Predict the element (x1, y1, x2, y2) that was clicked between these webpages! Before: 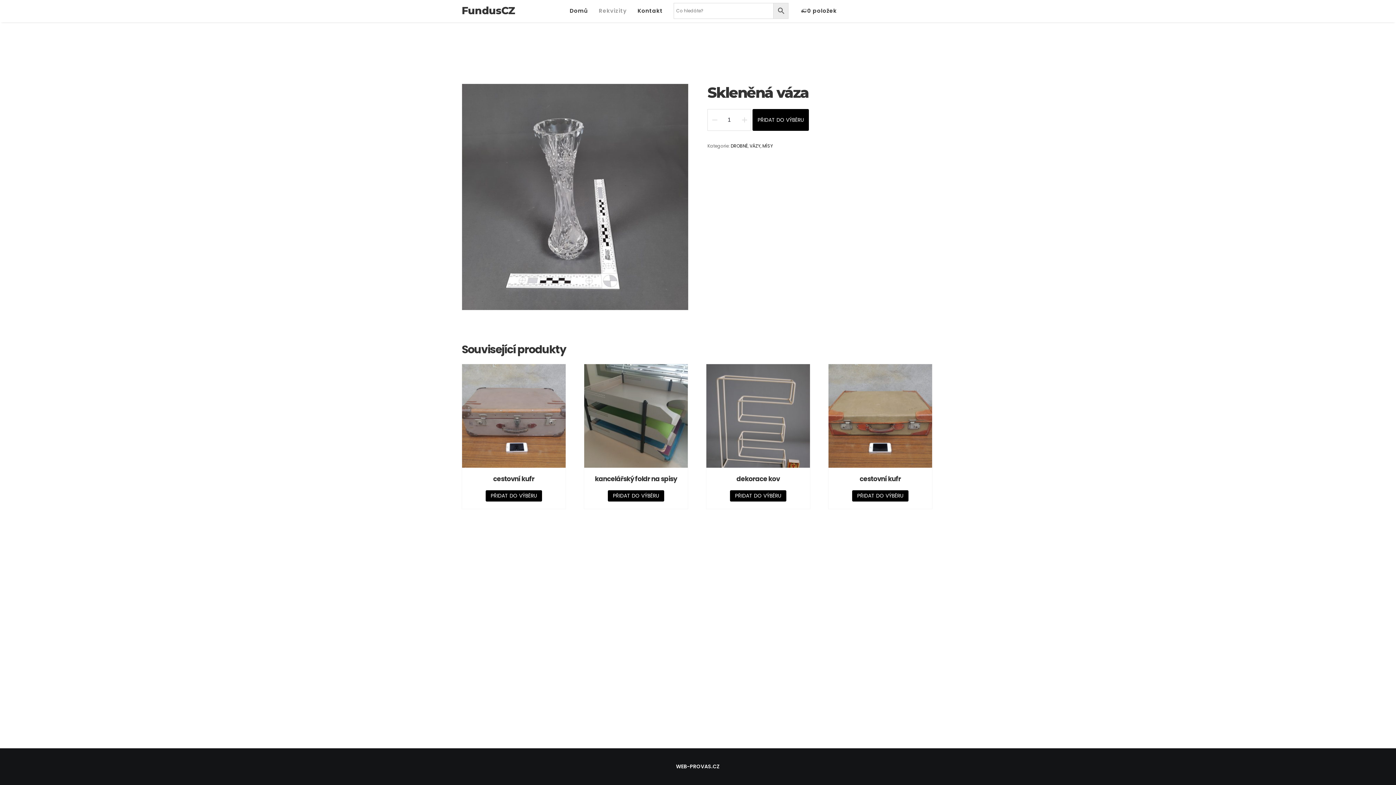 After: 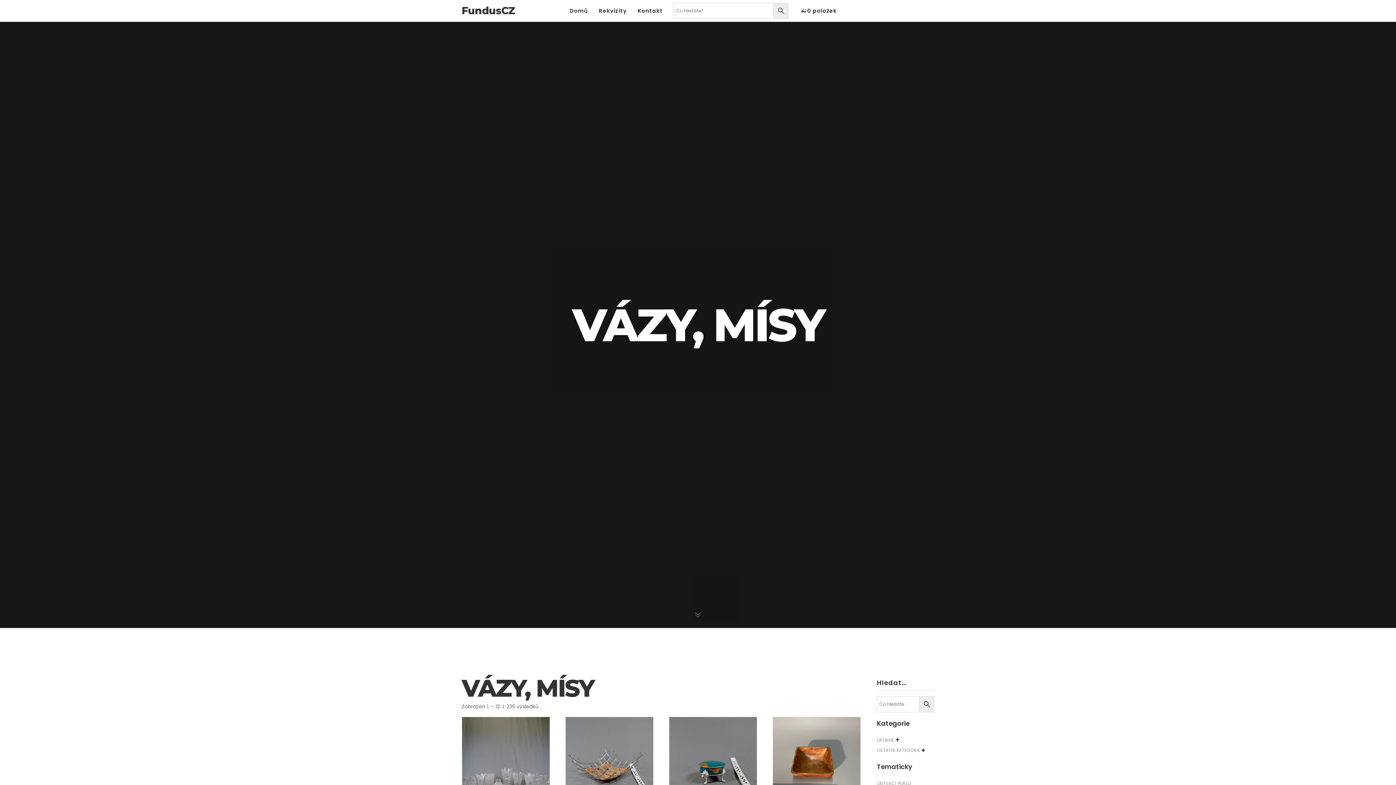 Action: label: VÁZY, MÍSY bbox: (749, 142, 773, 149)